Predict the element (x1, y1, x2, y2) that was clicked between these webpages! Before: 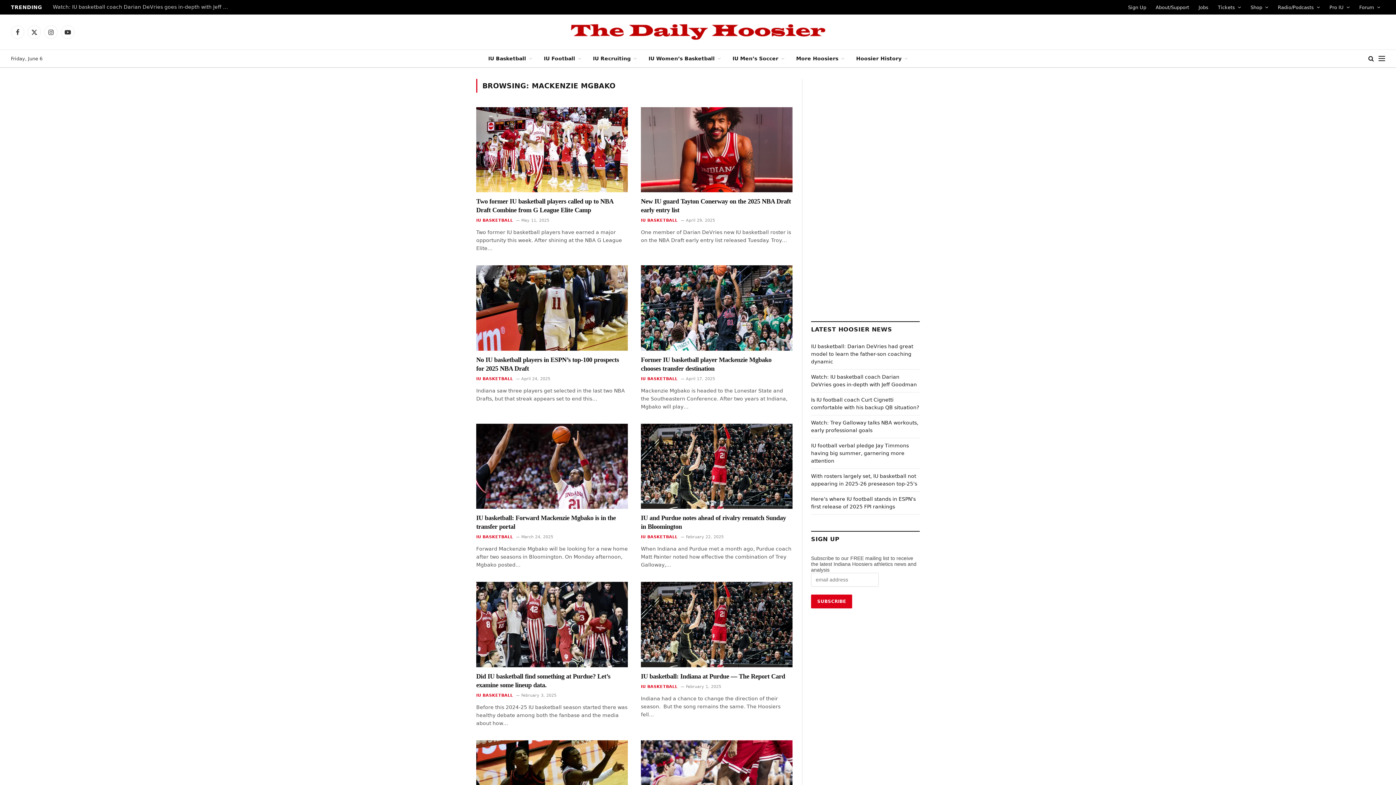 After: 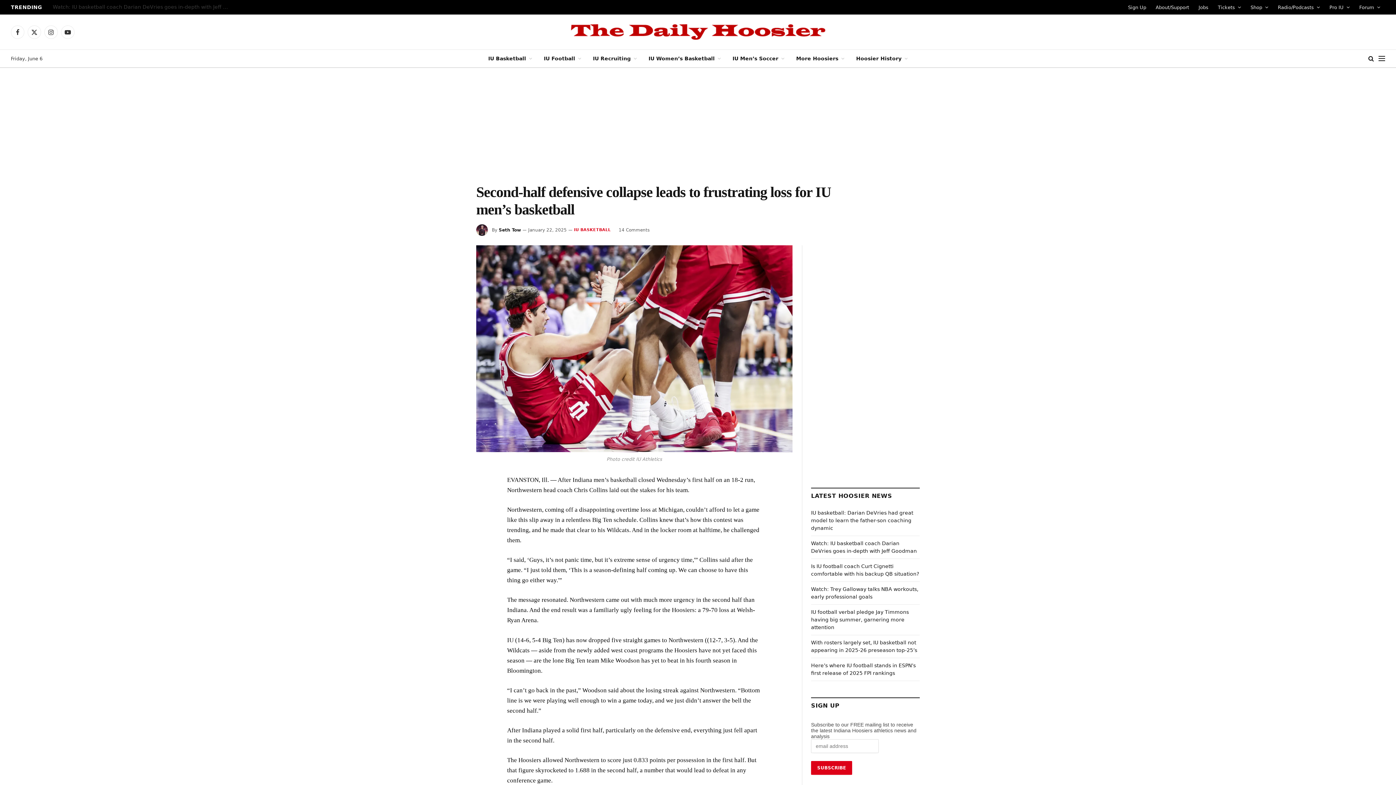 Action: bbox: (641, 740, 792, 825)